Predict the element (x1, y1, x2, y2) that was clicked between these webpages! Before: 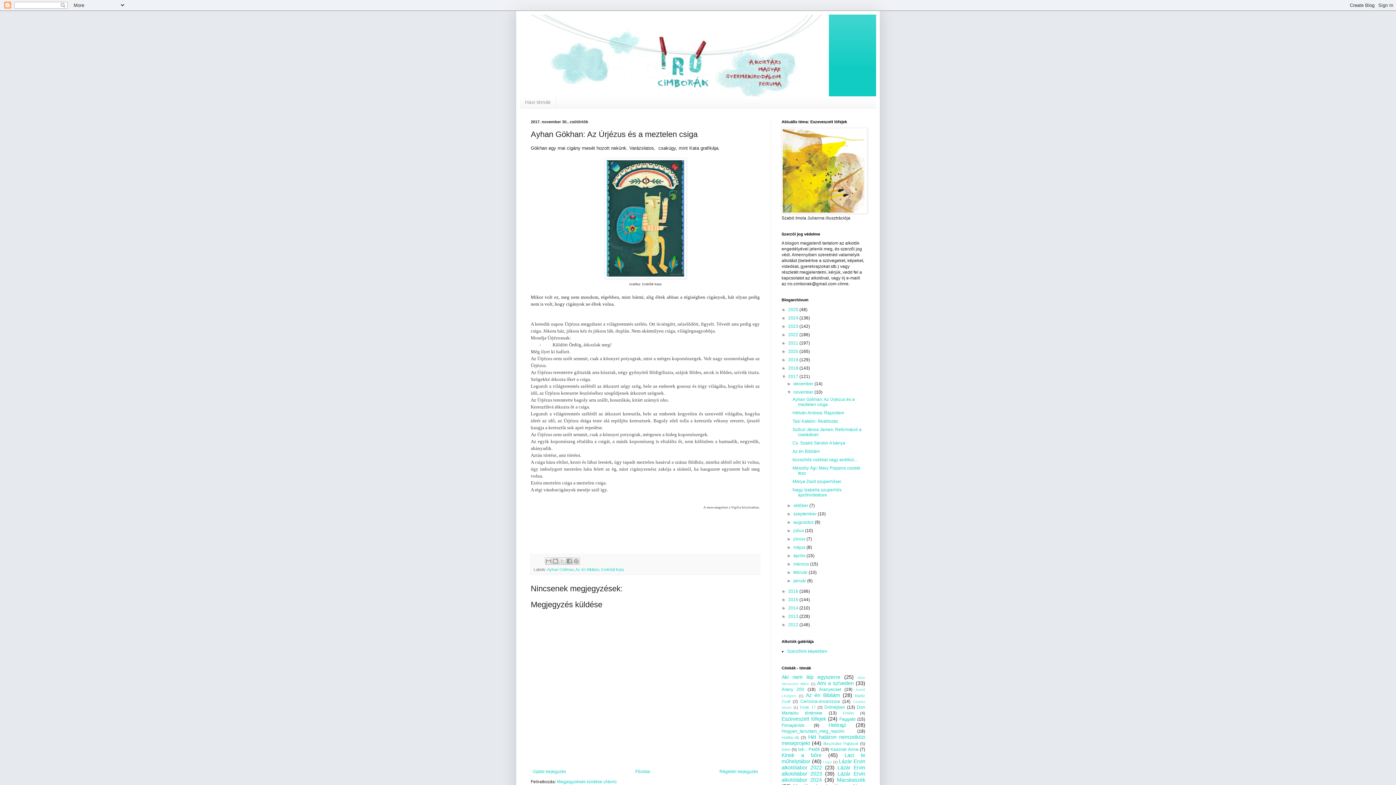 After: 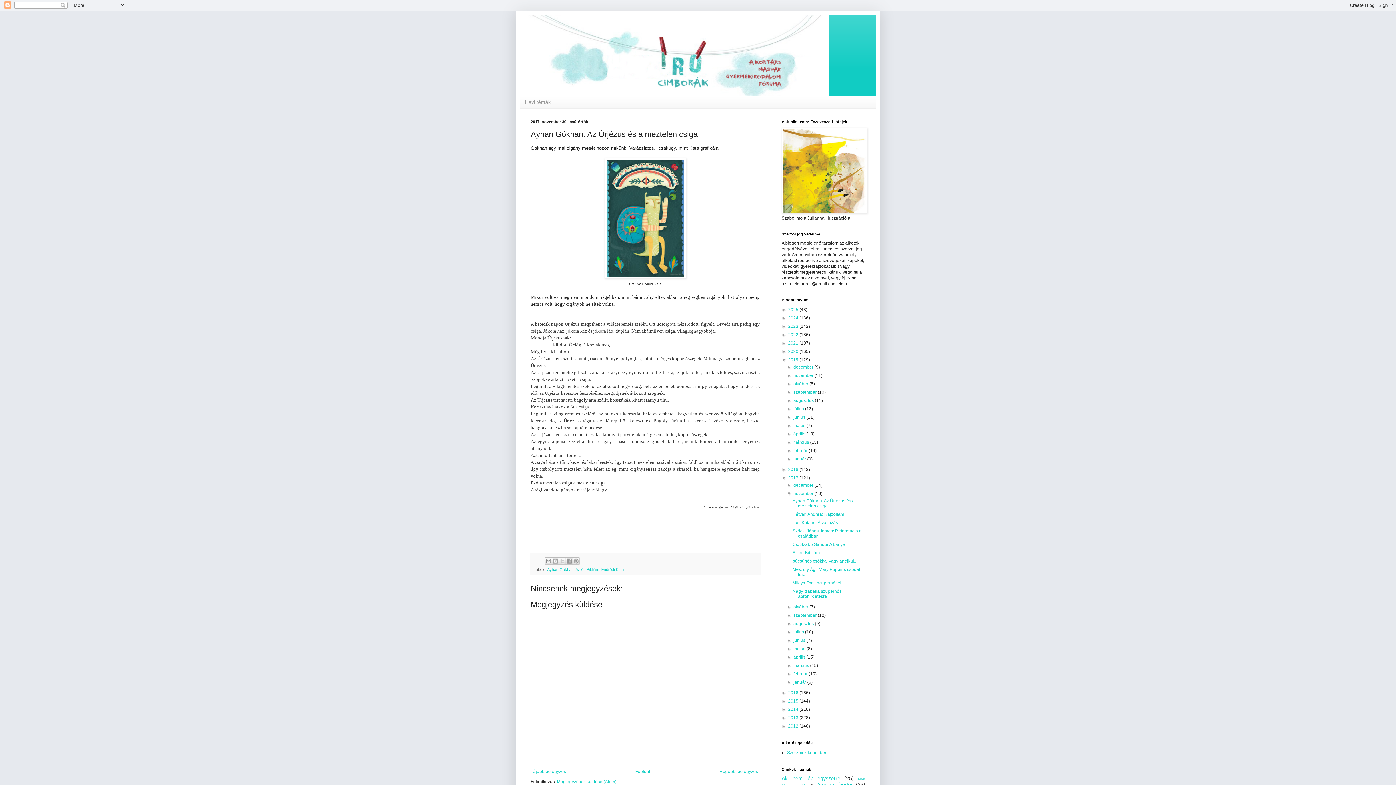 Action: label: ►   bbox: (781, 357, 788, 362)